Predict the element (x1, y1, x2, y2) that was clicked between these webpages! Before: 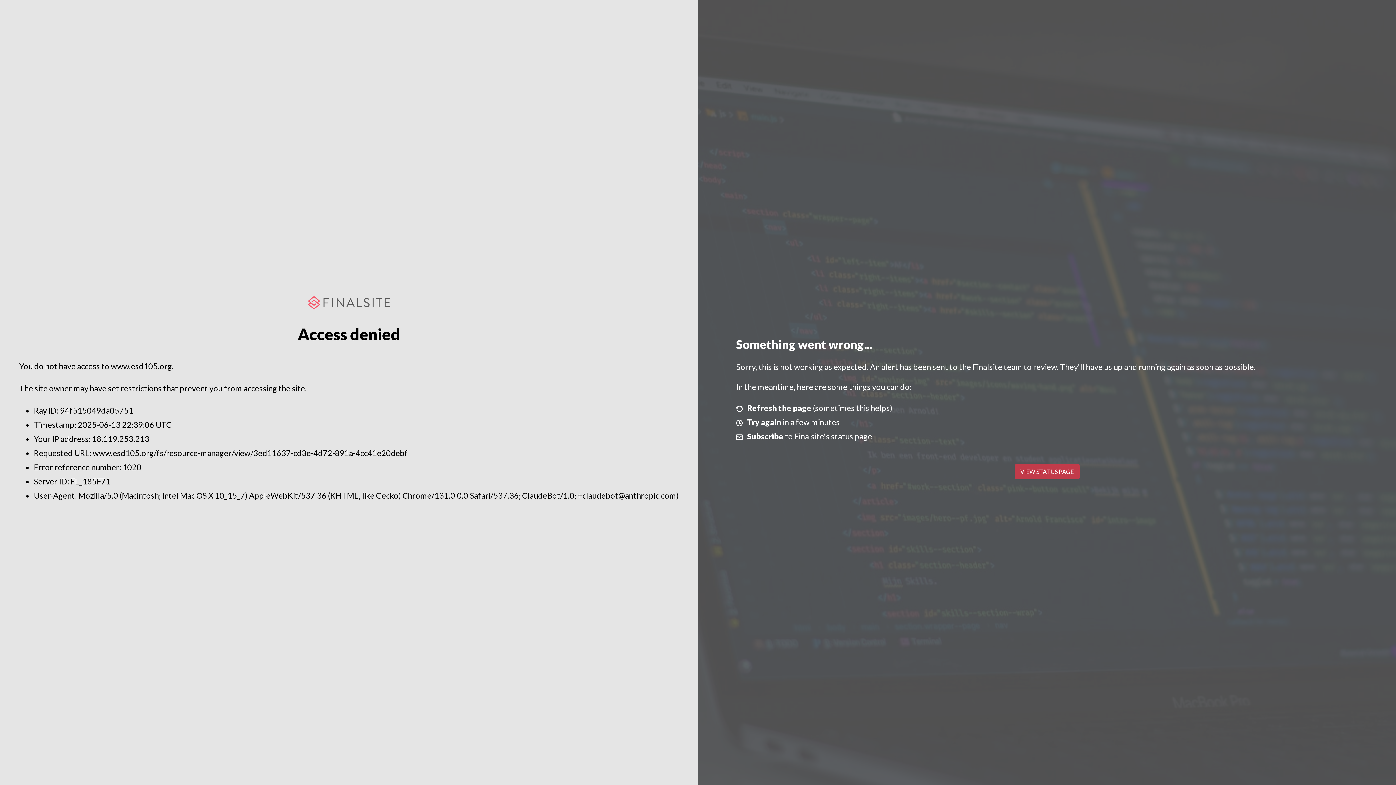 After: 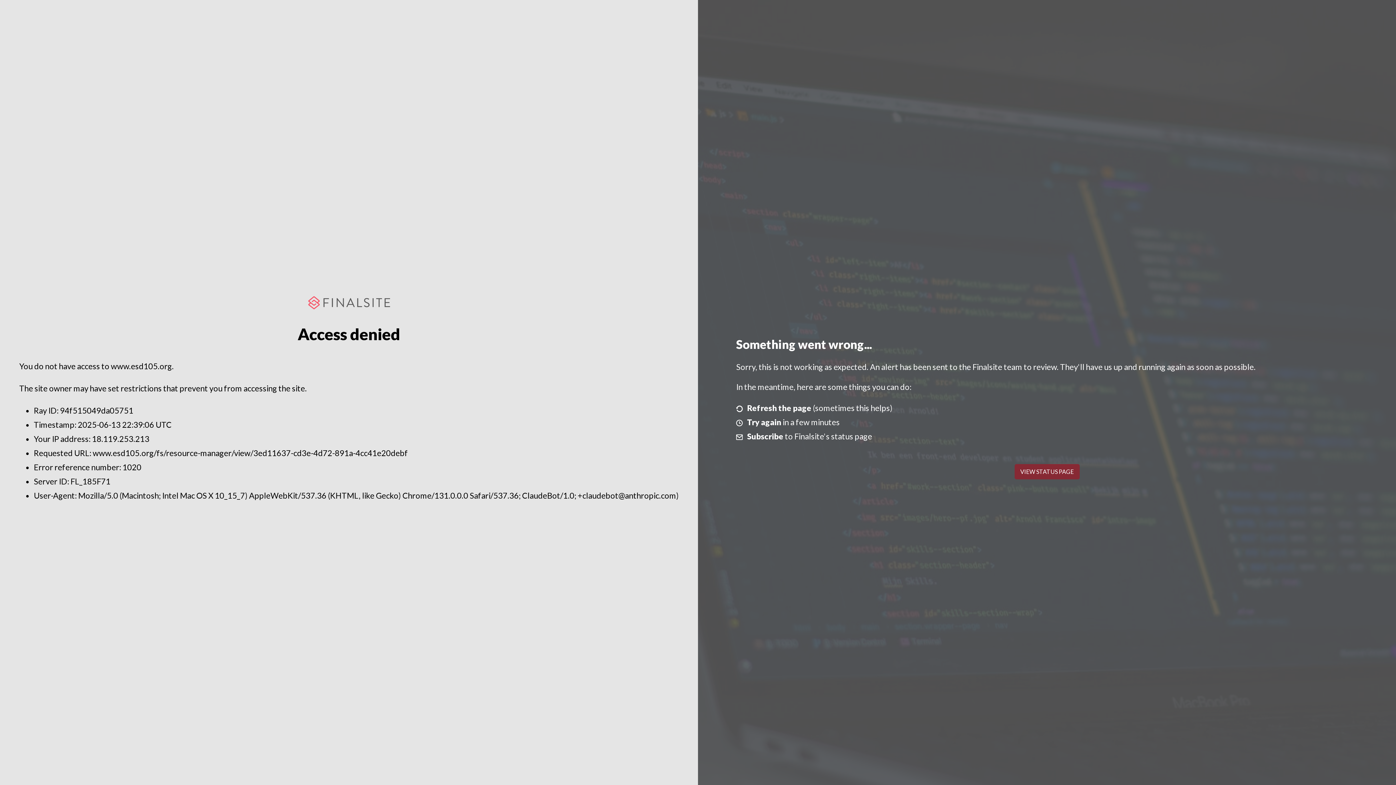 Action: bbox: (1014, 464, 1079, 479) label: VIEW STATUS PAGE